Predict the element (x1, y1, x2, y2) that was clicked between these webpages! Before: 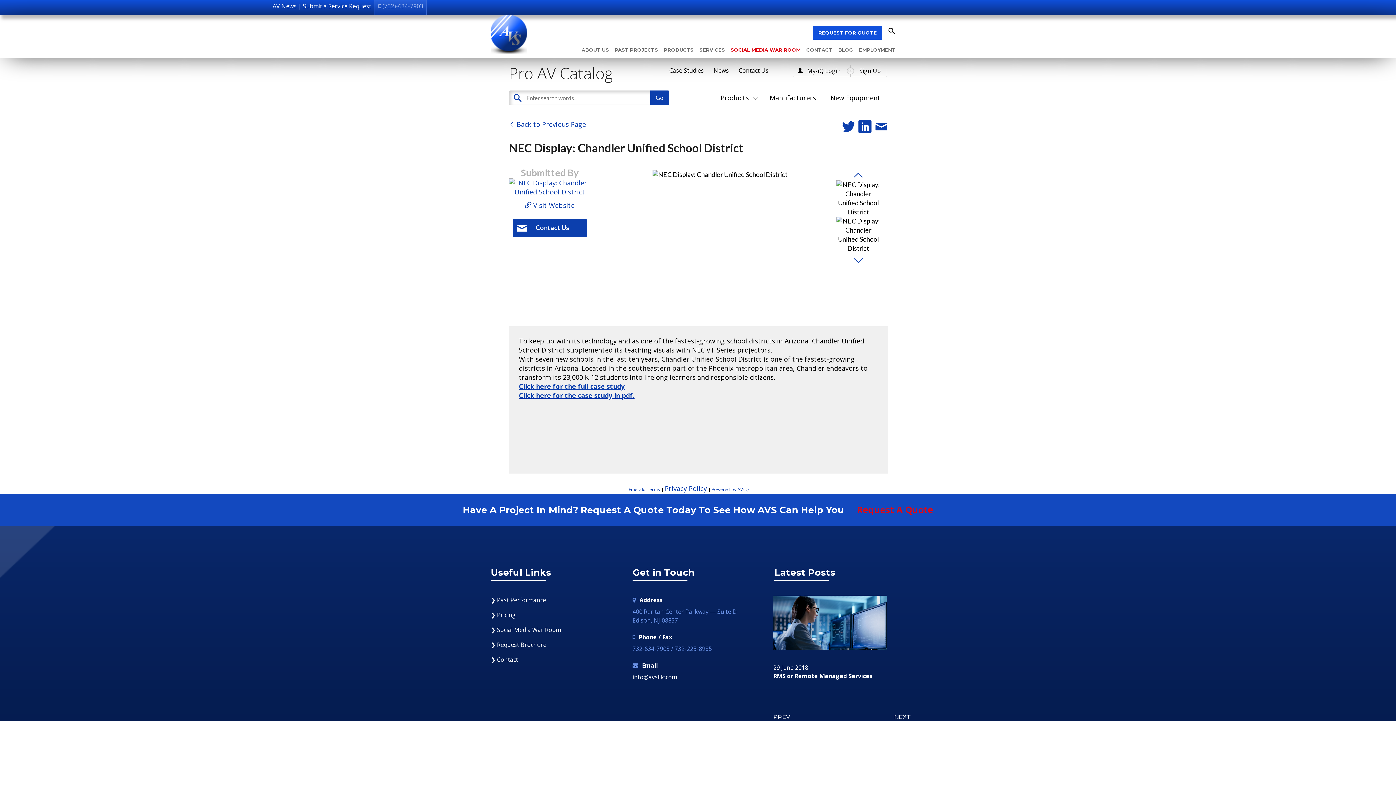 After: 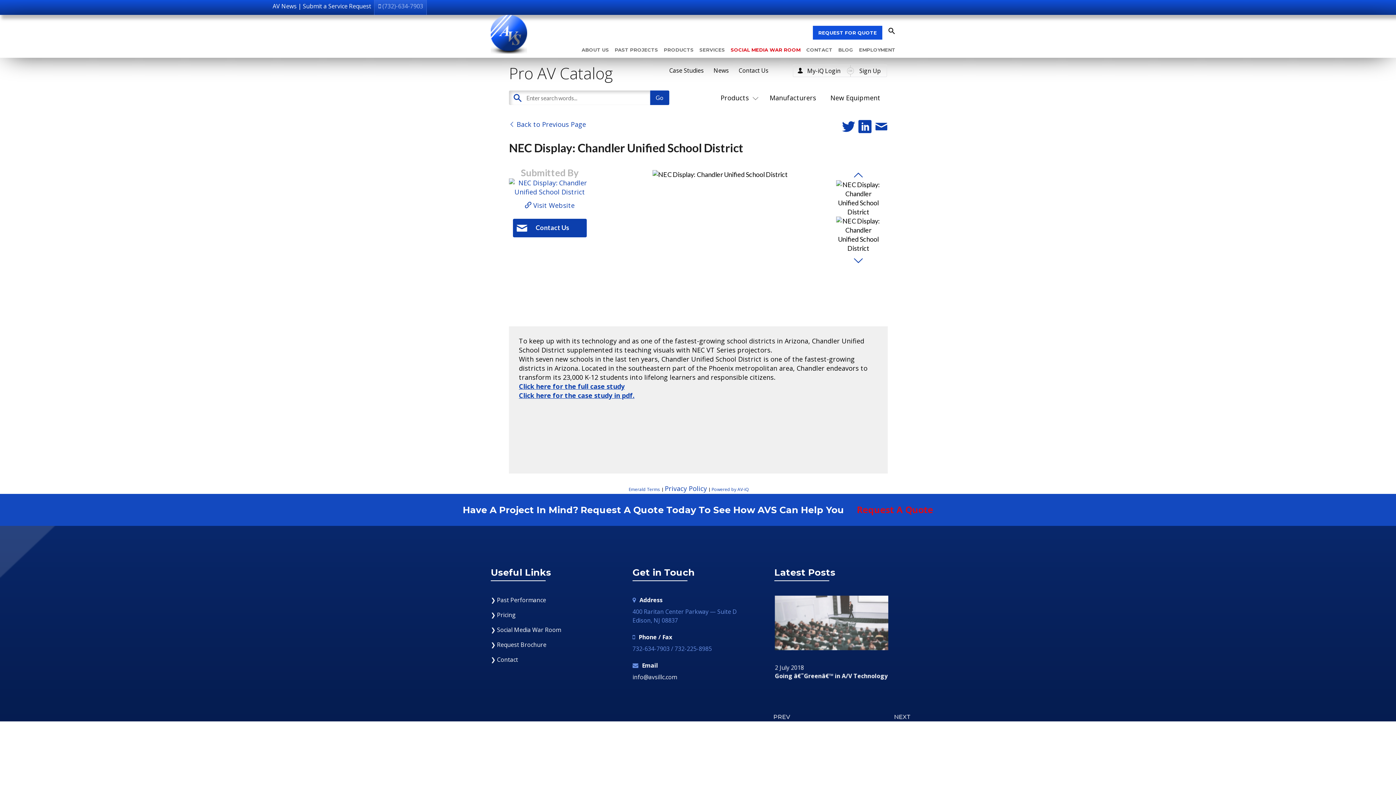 Action: bbox: (874, 118, 888, 136)